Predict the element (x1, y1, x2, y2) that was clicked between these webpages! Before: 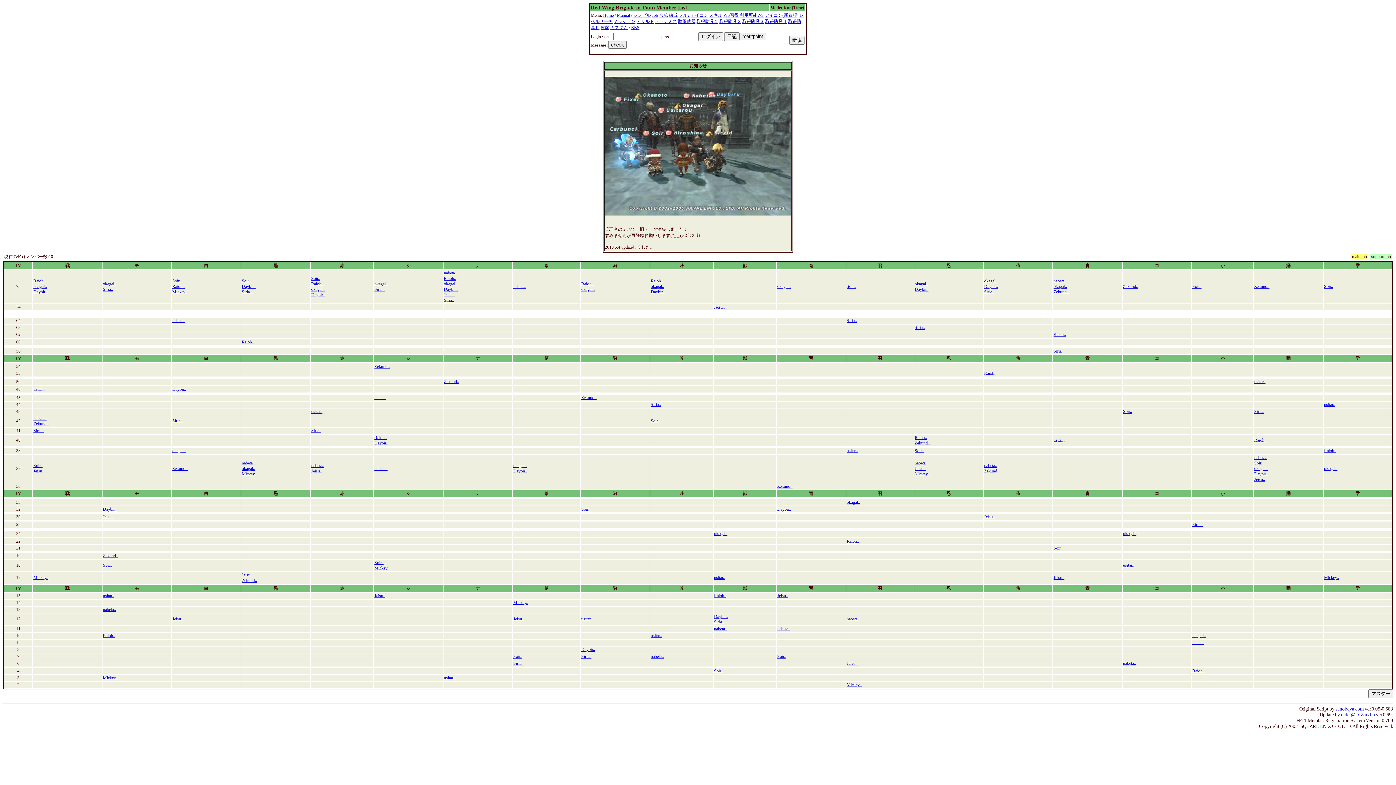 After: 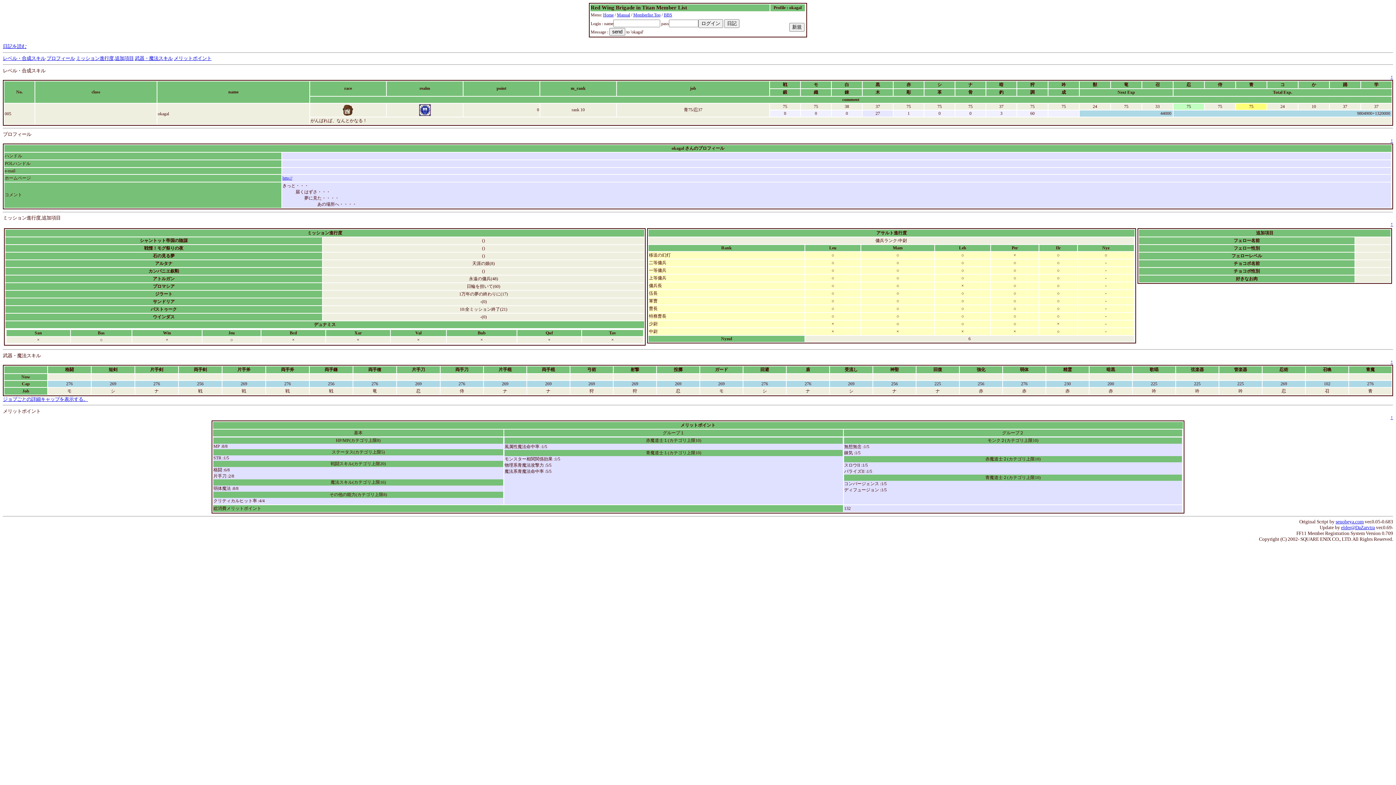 Action: bbox: (172, 448, 185, 453) label: okagal..